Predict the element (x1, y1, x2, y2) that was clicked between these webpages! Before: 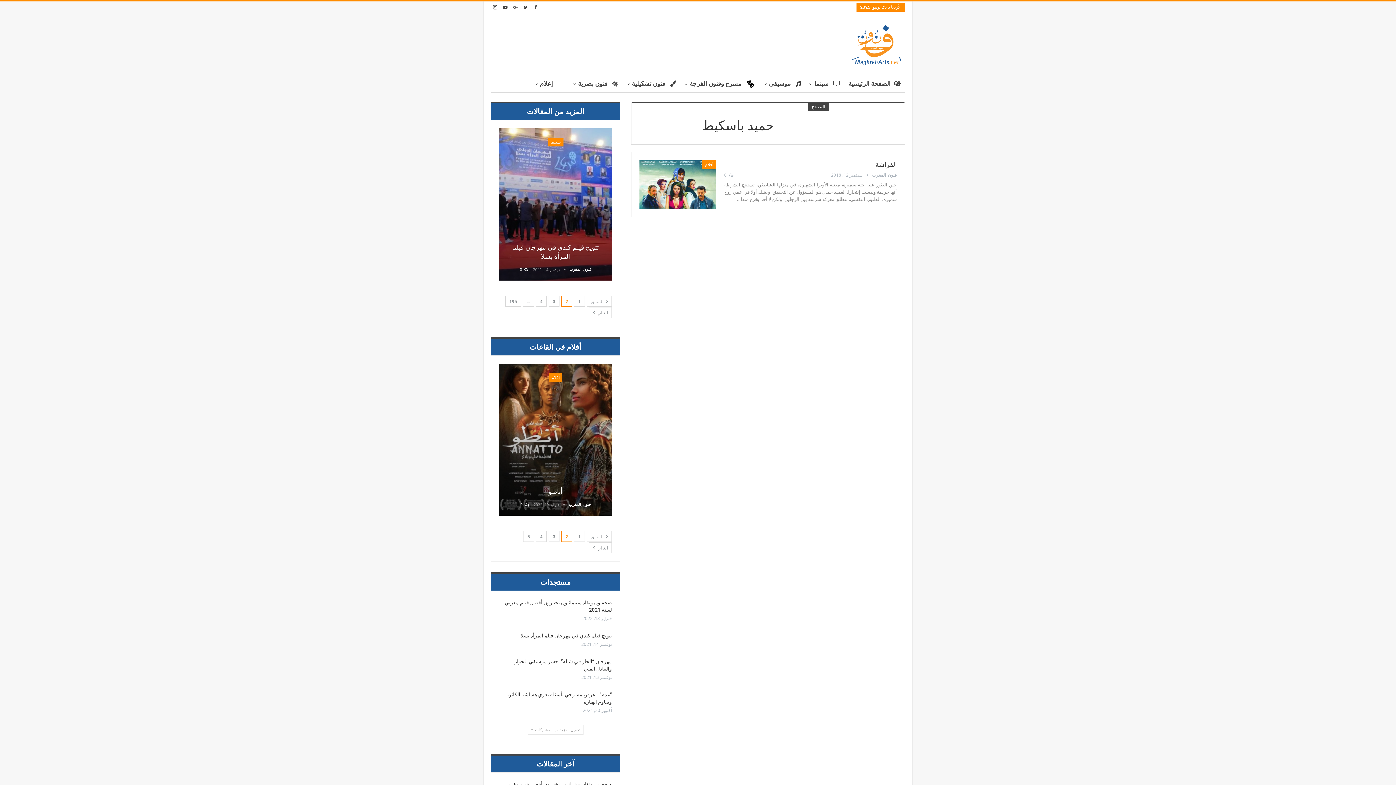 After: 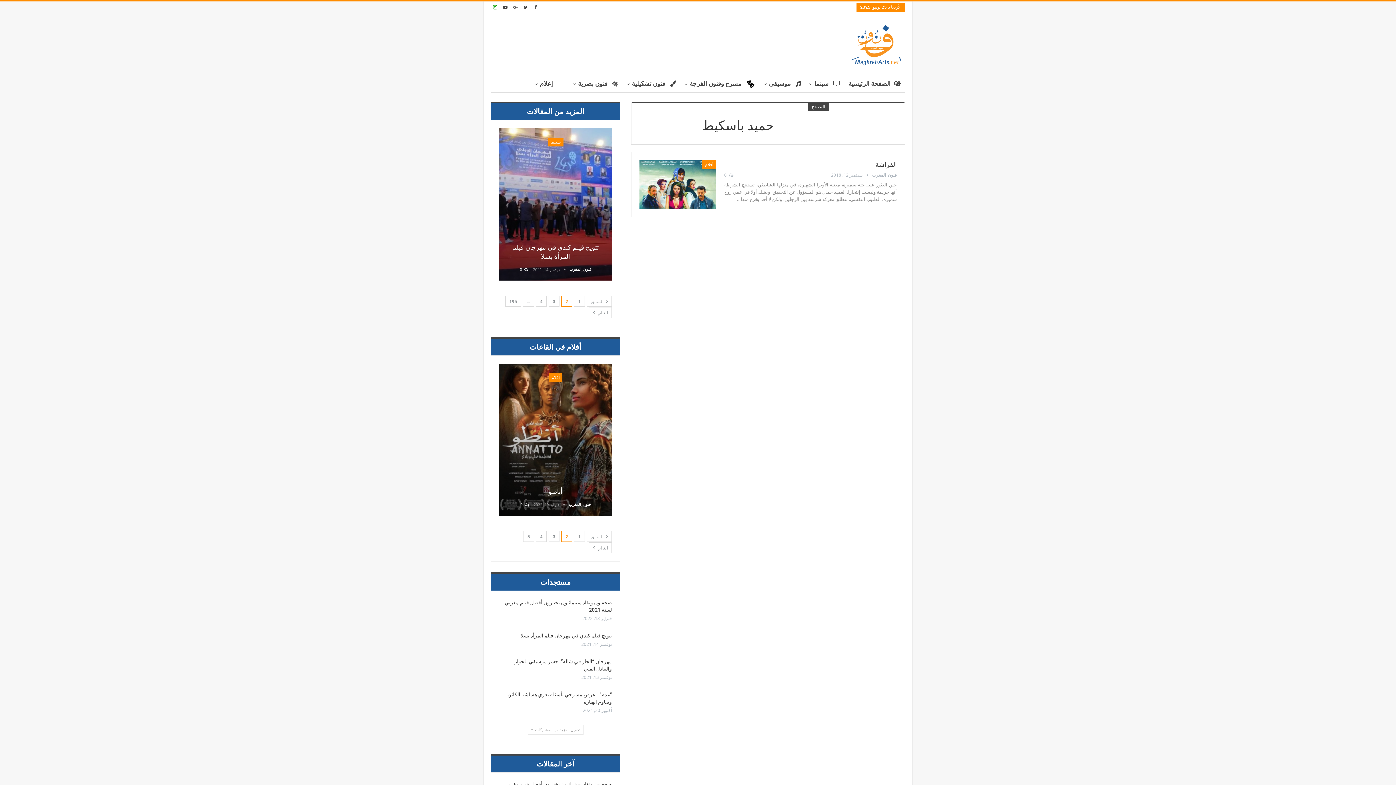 Action: bbox: (490, 4, 499, 9)